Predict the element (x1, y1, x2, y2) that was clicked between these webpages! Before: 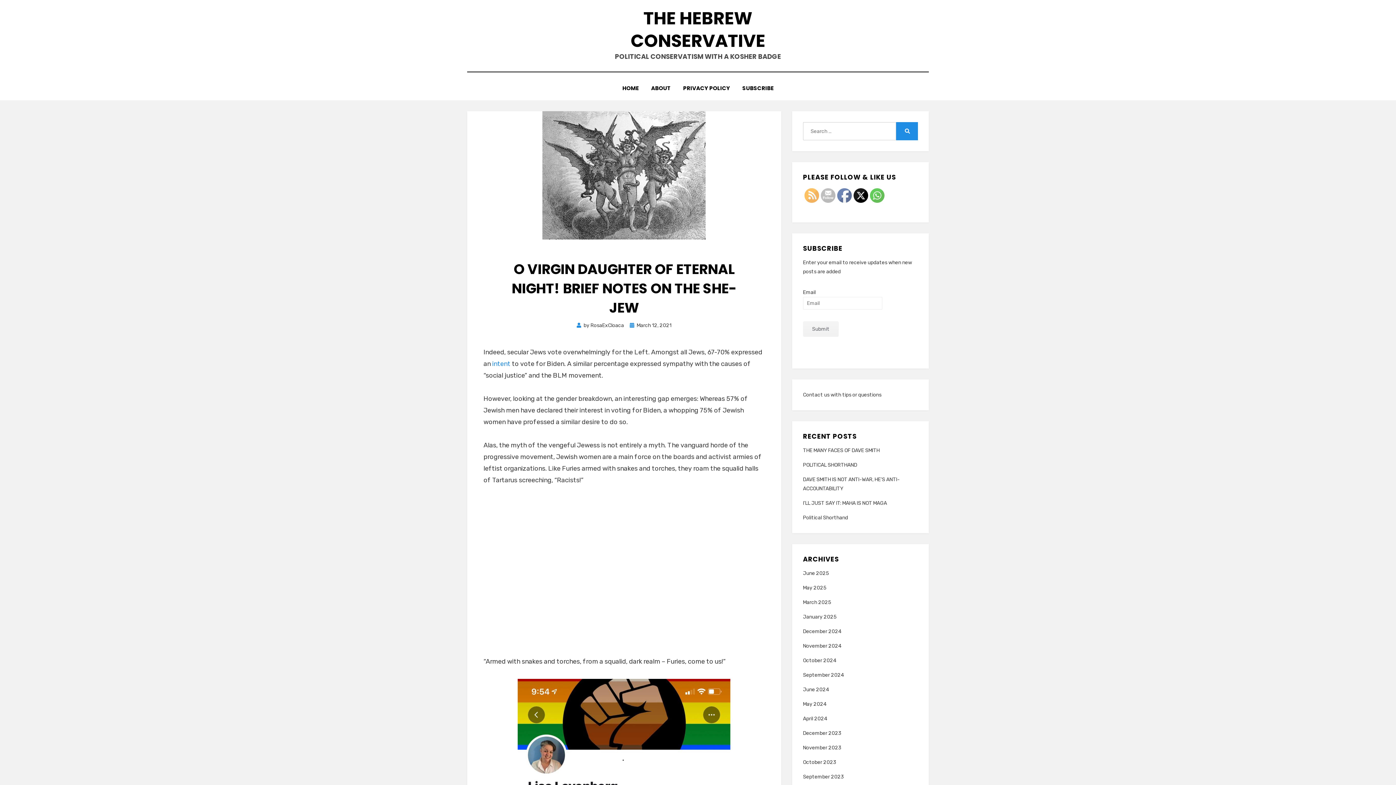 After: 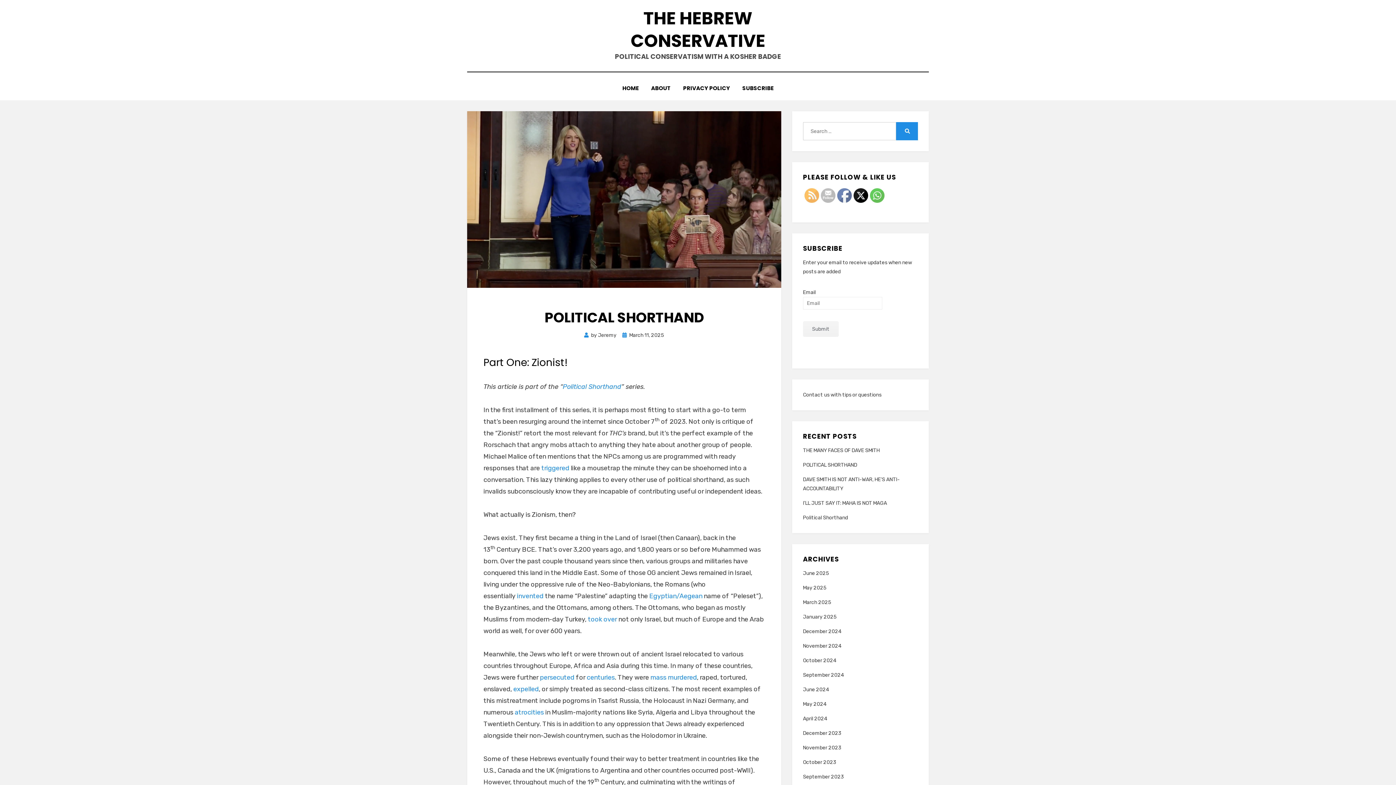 Action: label: Political Shorthand bbox: (803, 514, 848, 521)